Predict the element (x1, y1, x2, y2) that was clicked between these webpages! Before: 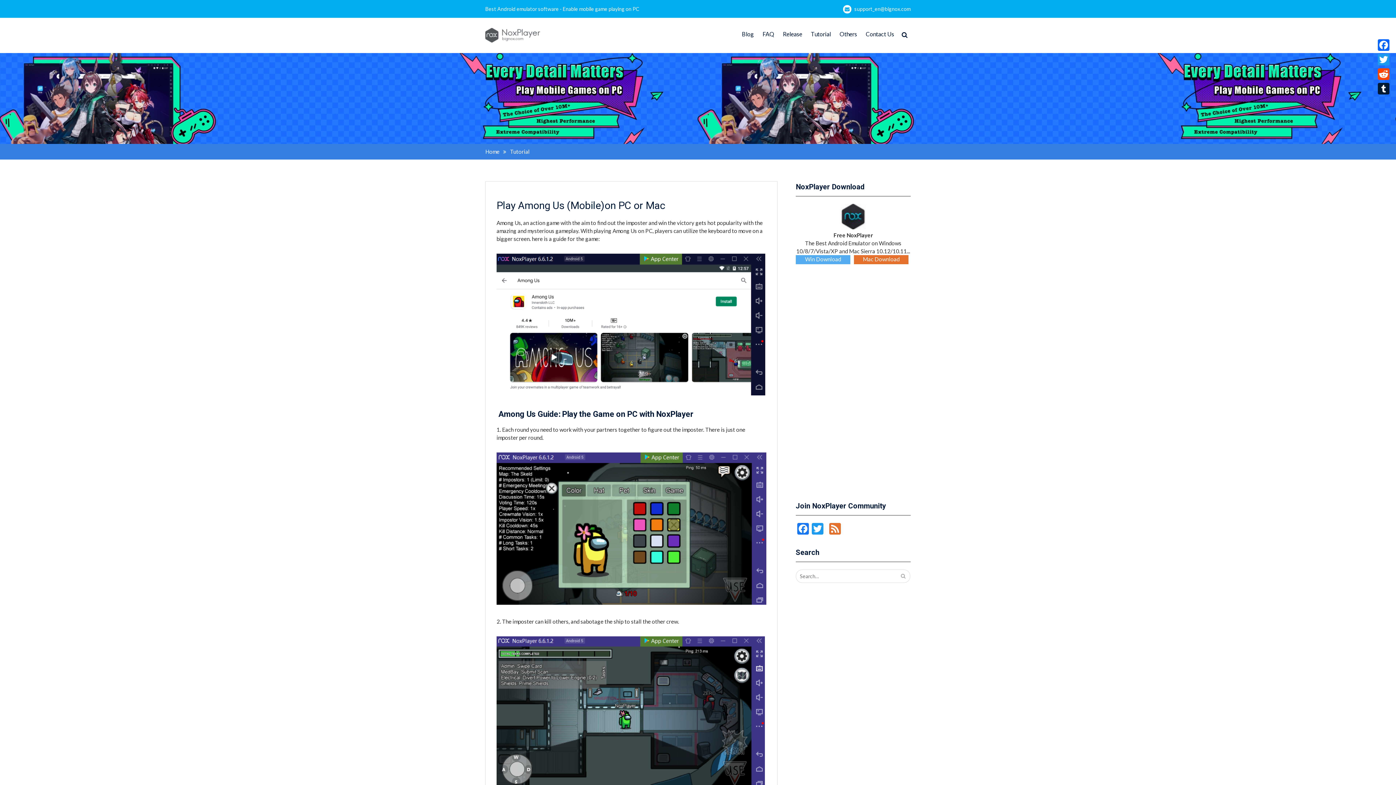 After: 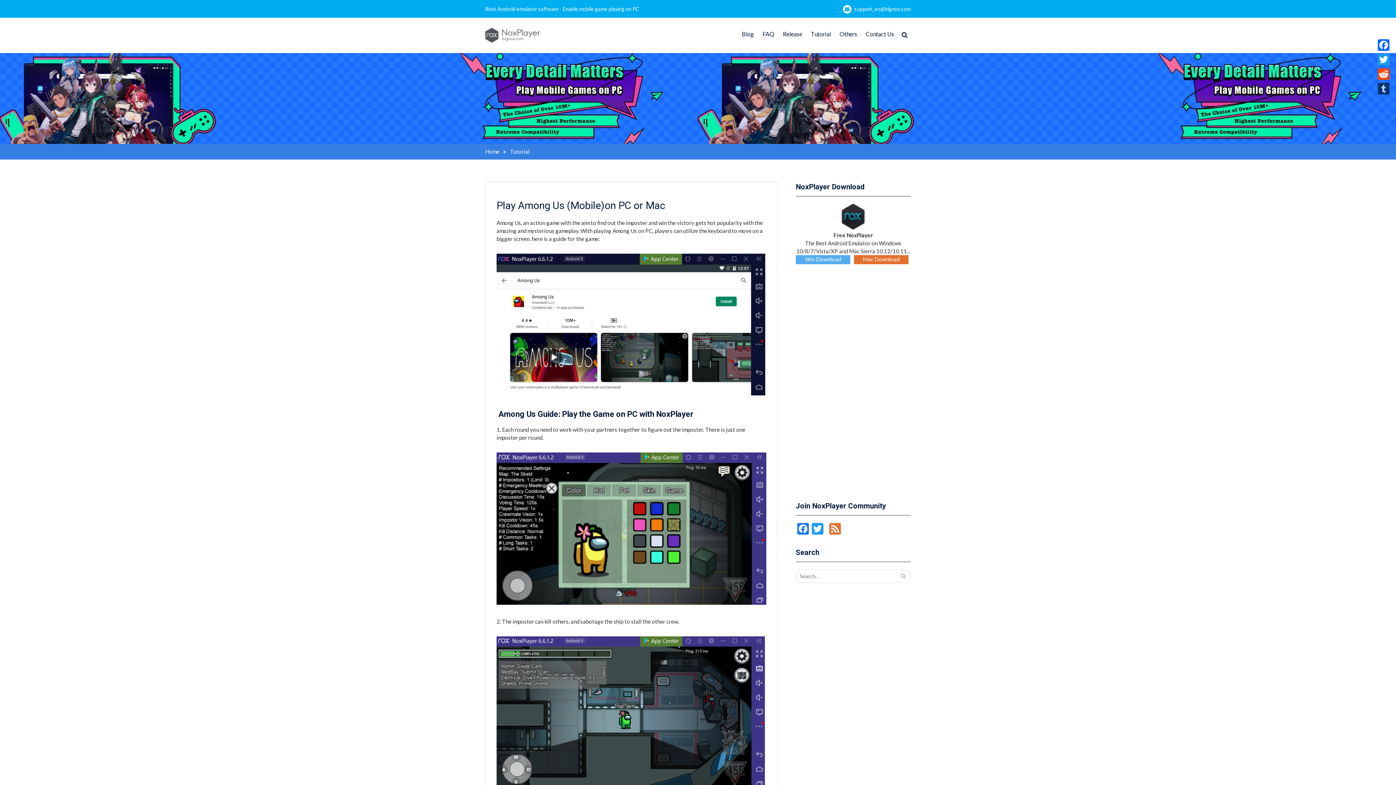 Action: label: Tumblr bbox: (1376, 81, 1391, 96)